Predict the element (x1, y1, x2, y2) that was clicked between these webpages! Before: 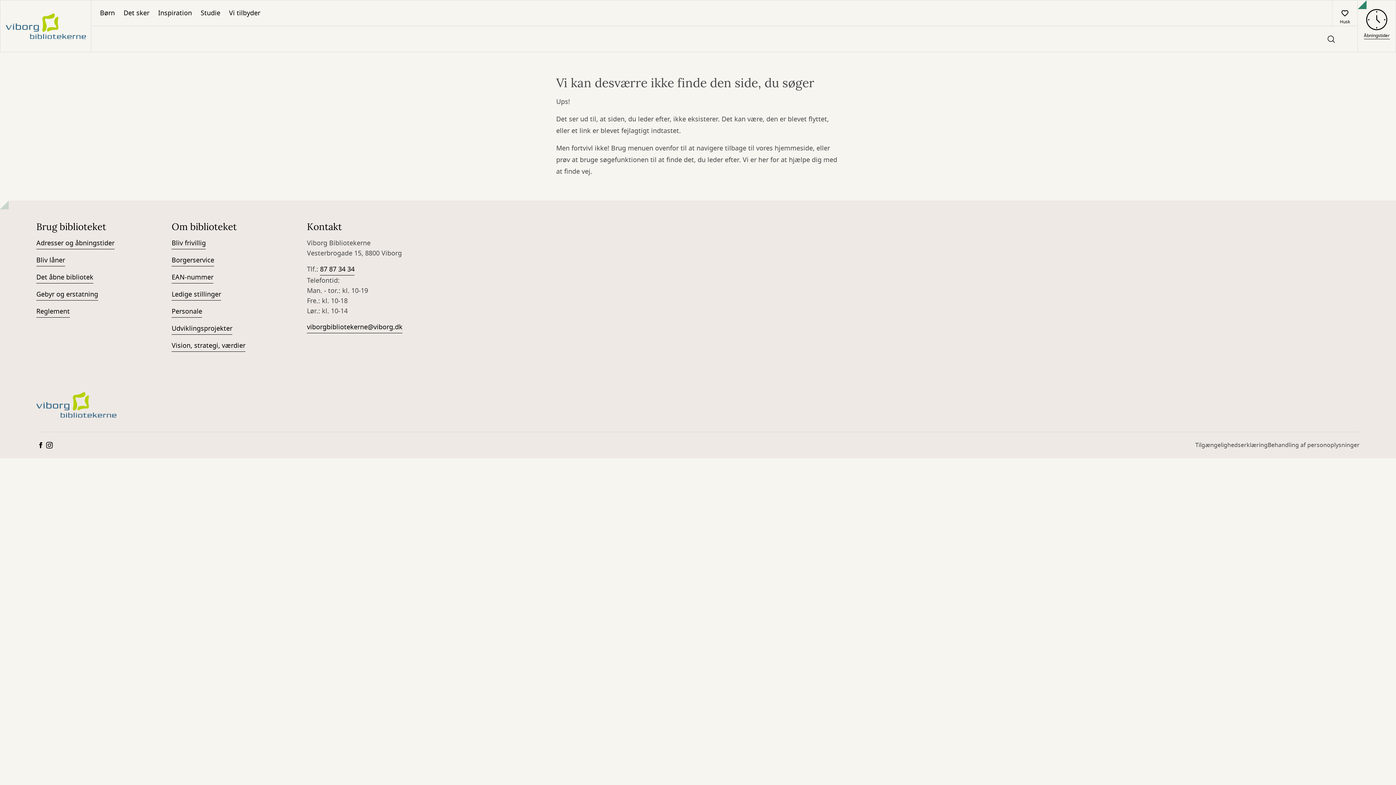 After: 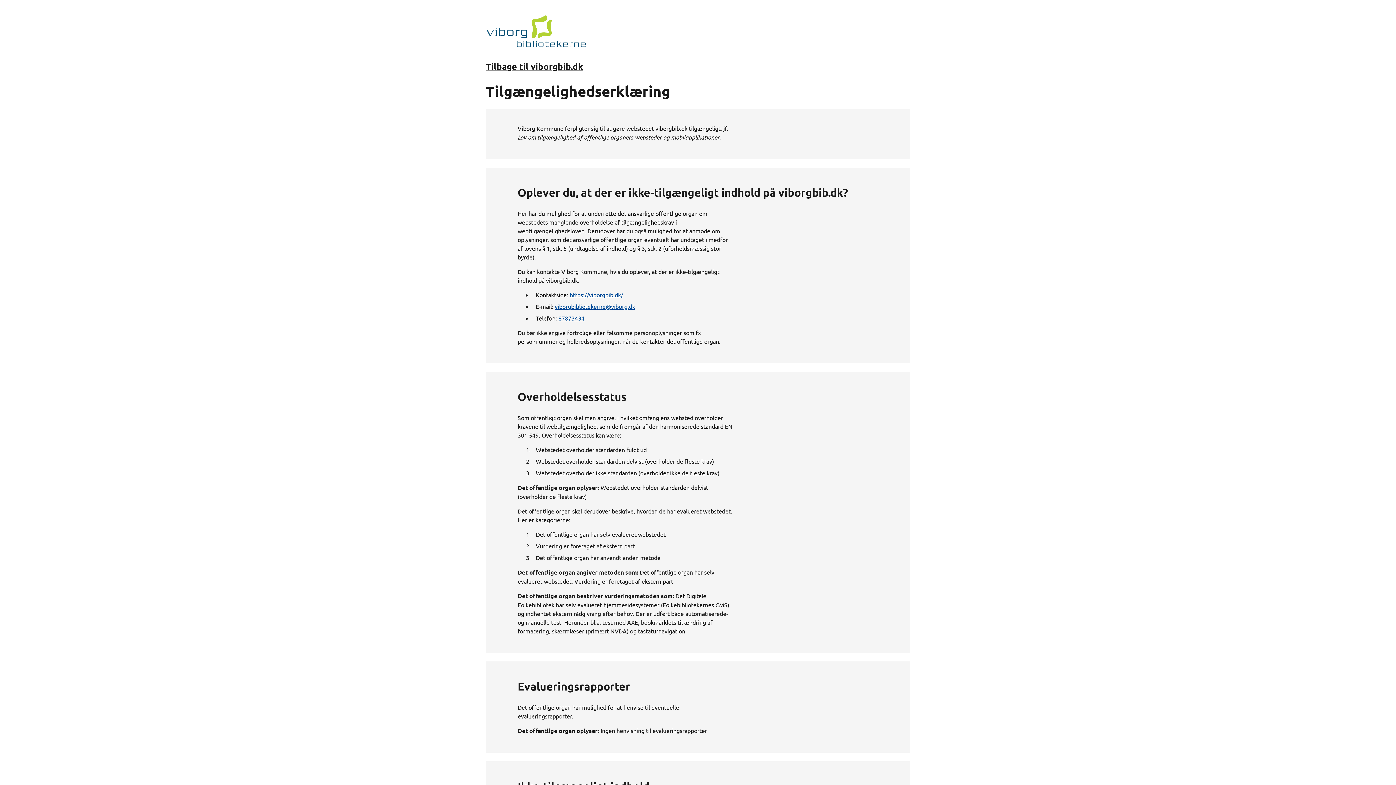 Action: bbox: (1195, 441, 1268, 455) label: Tilgængelighedserklæring